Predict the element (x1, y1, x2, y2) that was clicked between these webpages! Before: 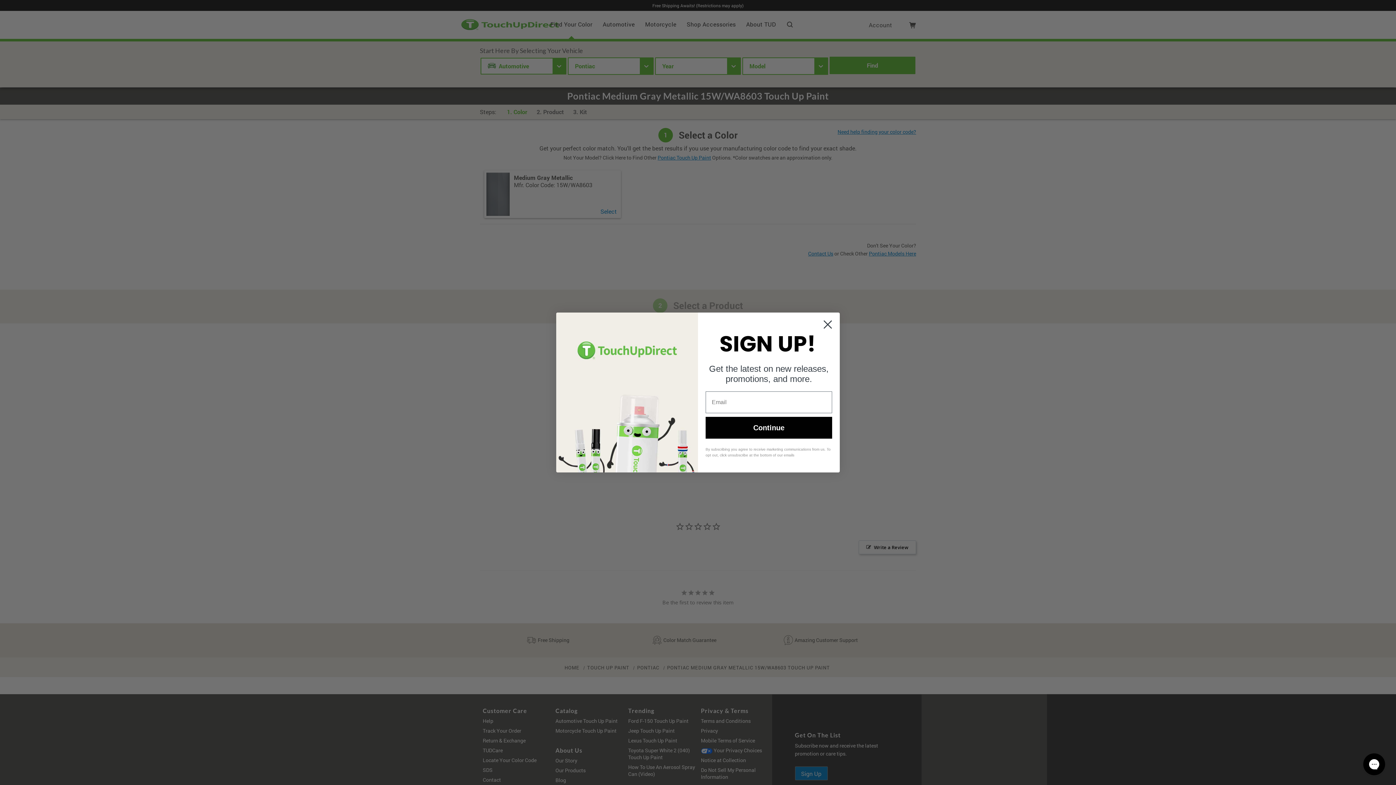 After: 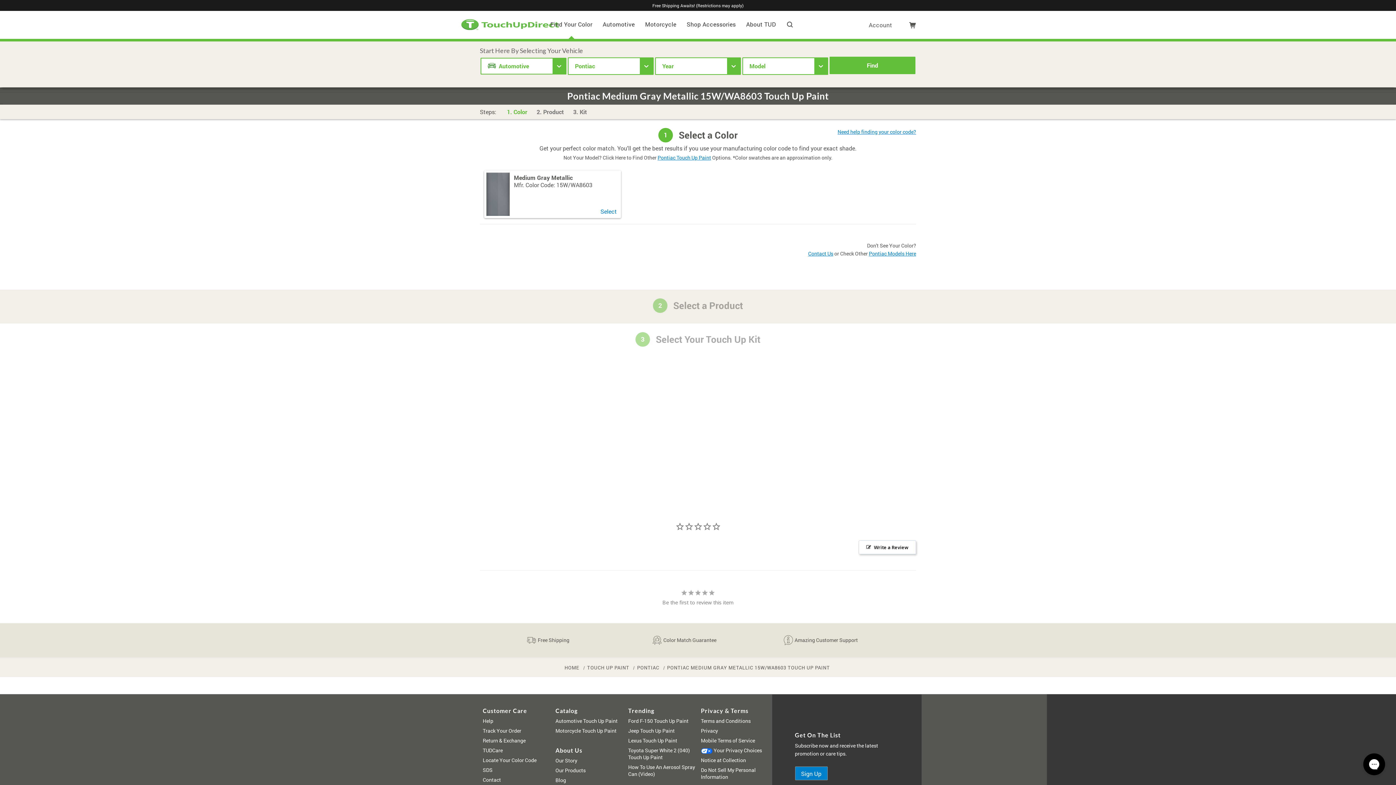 Action: bbox: (818, 315, 837, 333) label: Close dialog